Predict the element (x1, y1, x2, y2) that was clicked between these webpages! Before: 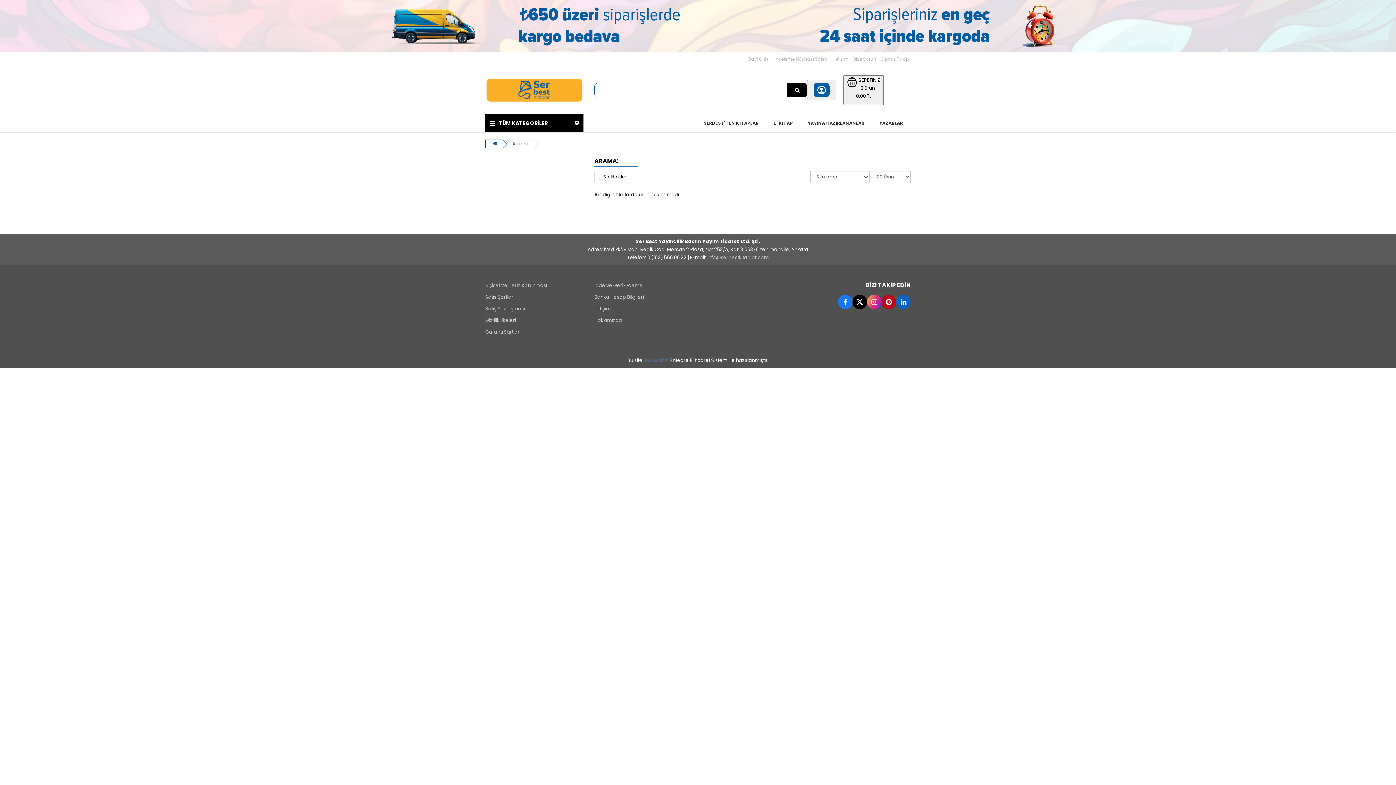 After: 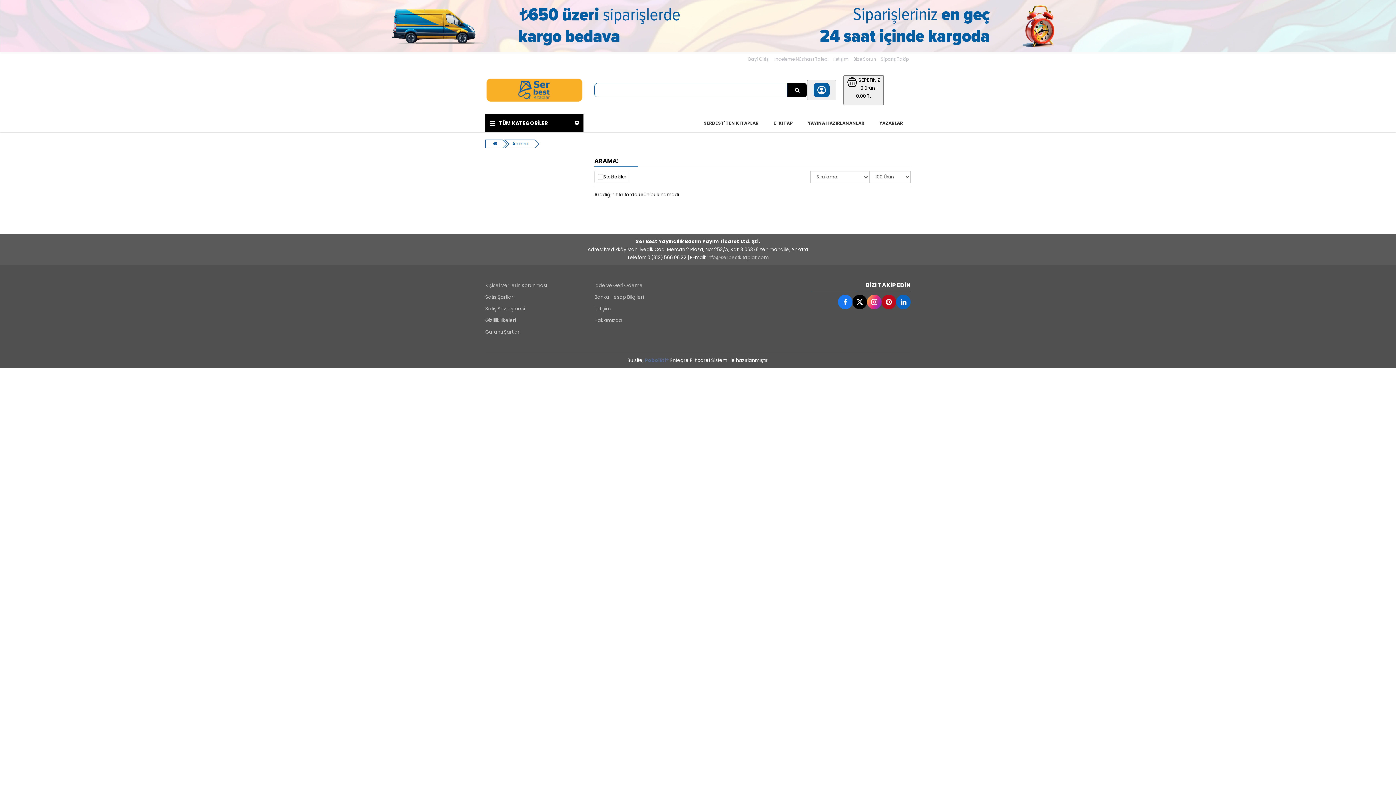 Action: bbox: (512, 140, 529, 147) label: Arama: